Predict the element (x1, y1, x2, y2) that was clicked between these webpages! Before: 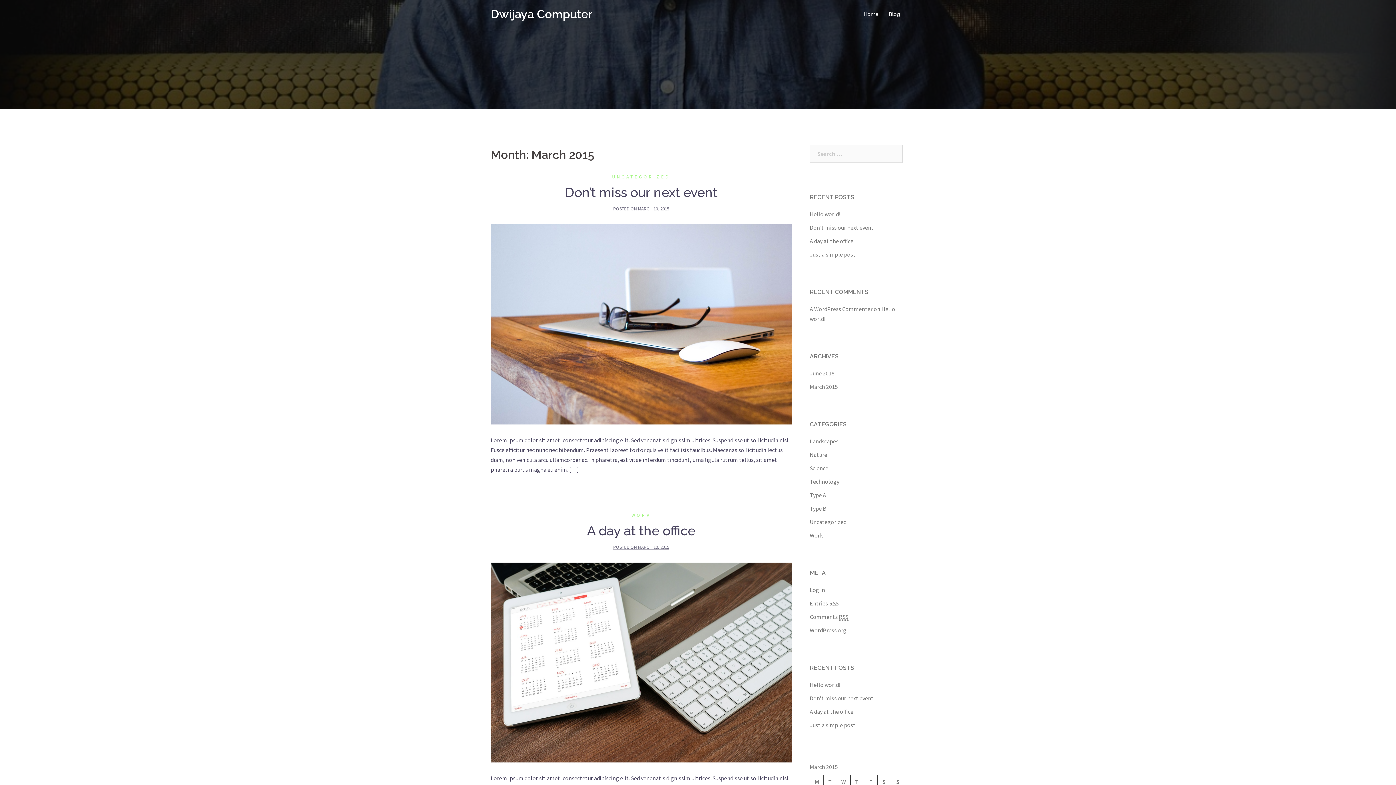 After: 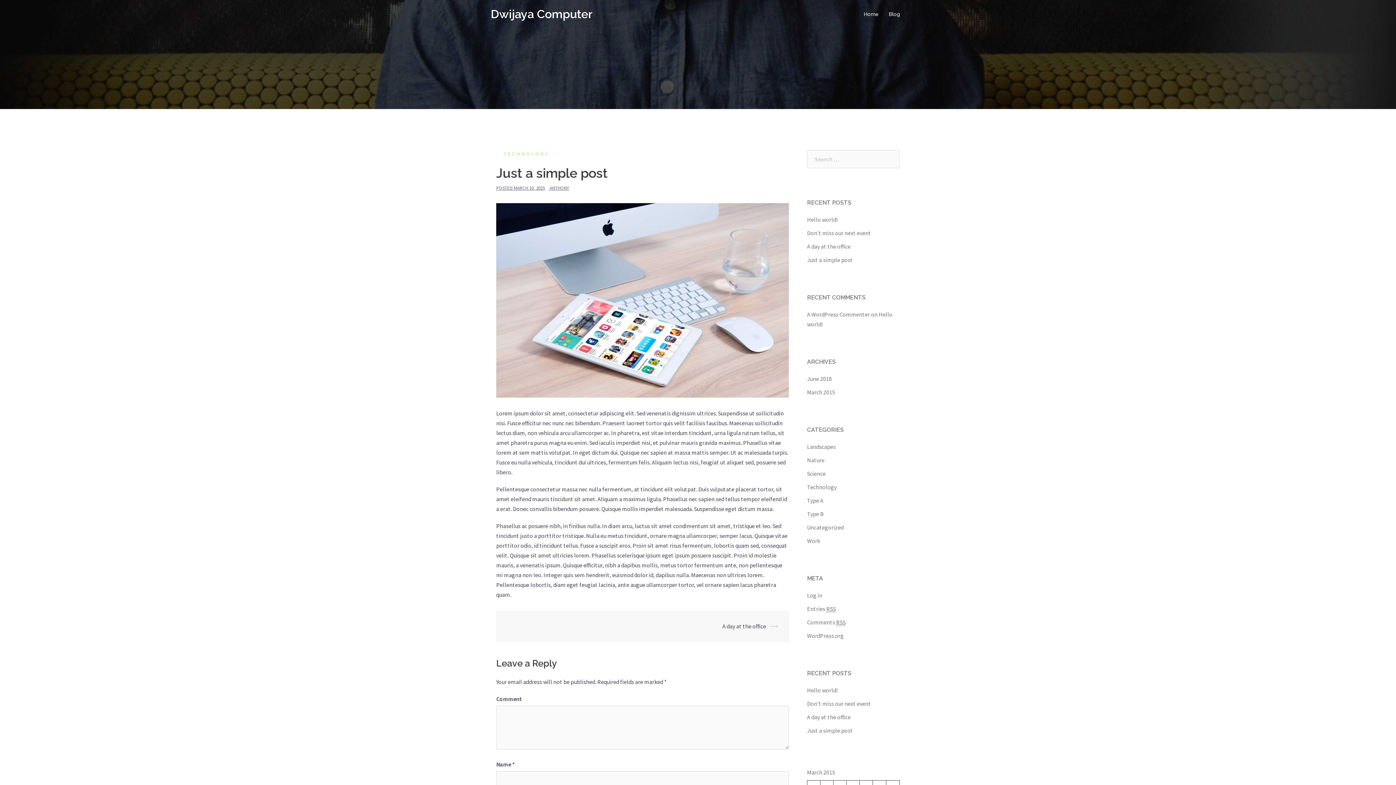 Action: bbox: (810, 721, 855, 729) label: Just a simple post